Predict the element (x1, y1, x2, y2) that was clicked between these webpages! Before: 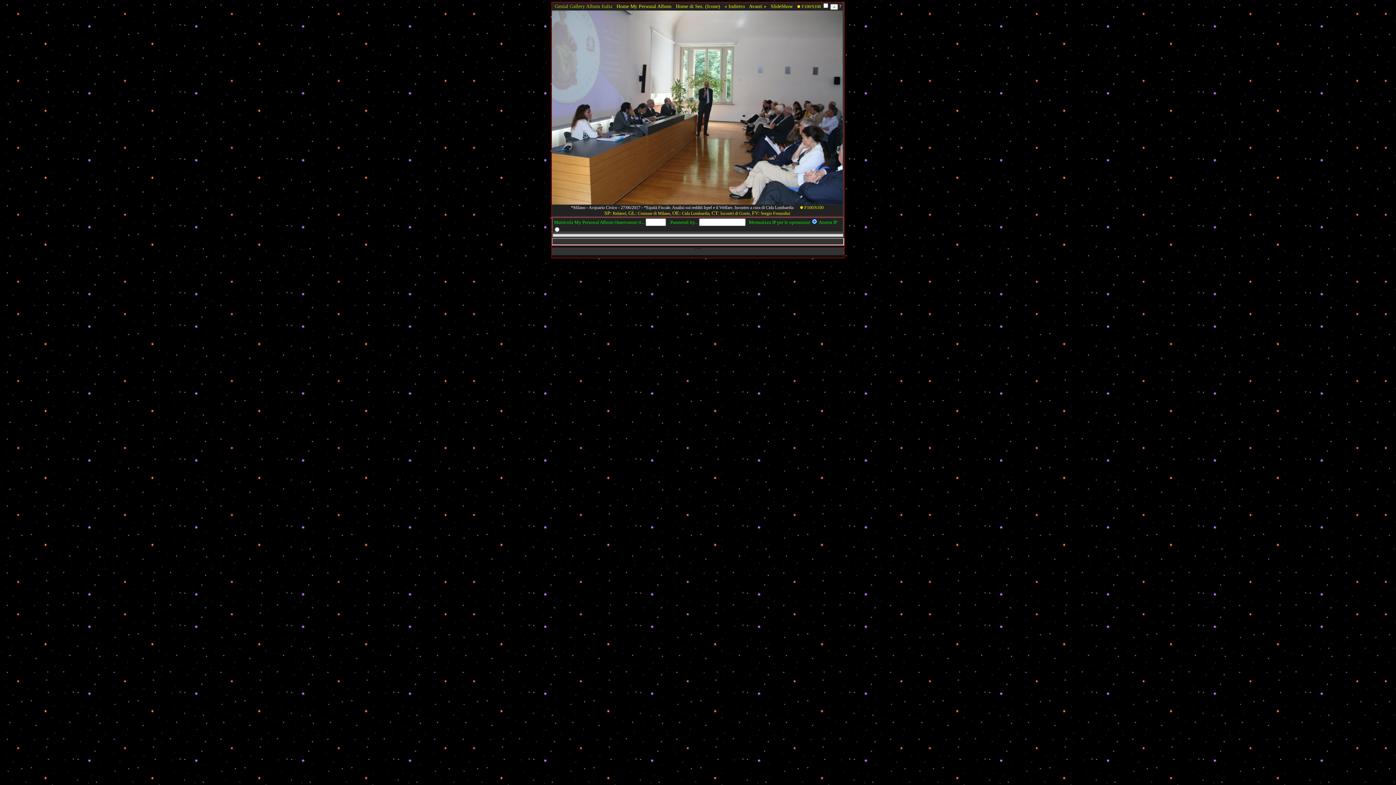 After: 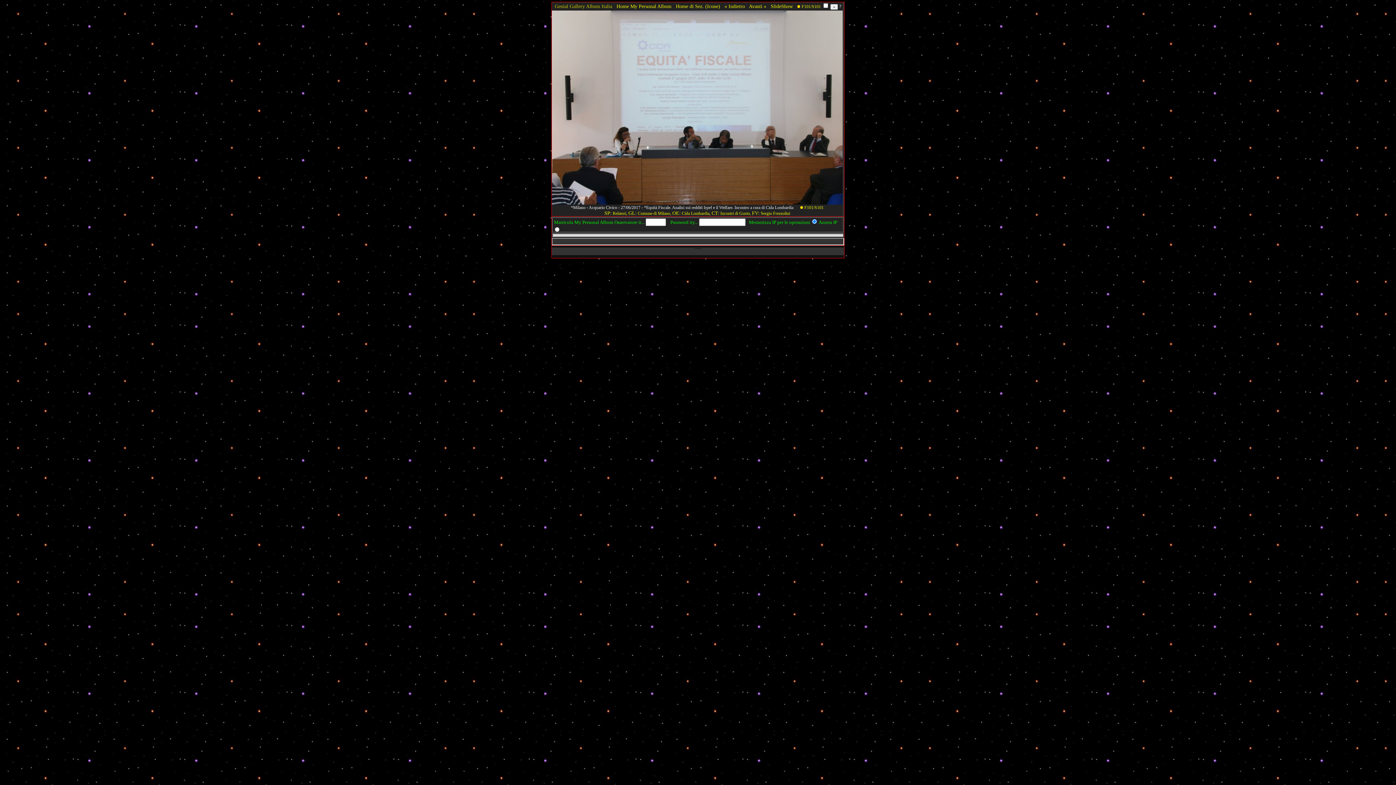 Action: bbox: (749, 3, 766, 9) label: Avanti »